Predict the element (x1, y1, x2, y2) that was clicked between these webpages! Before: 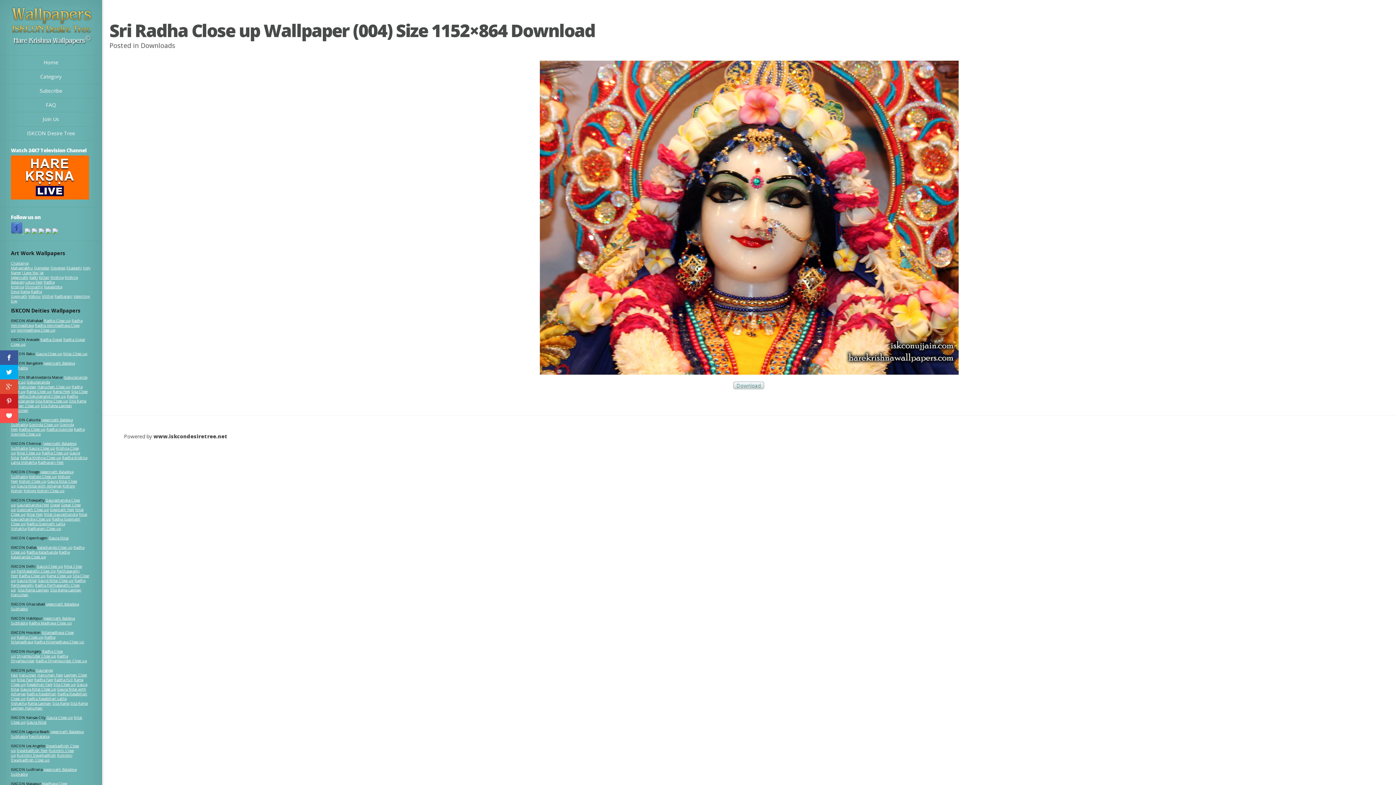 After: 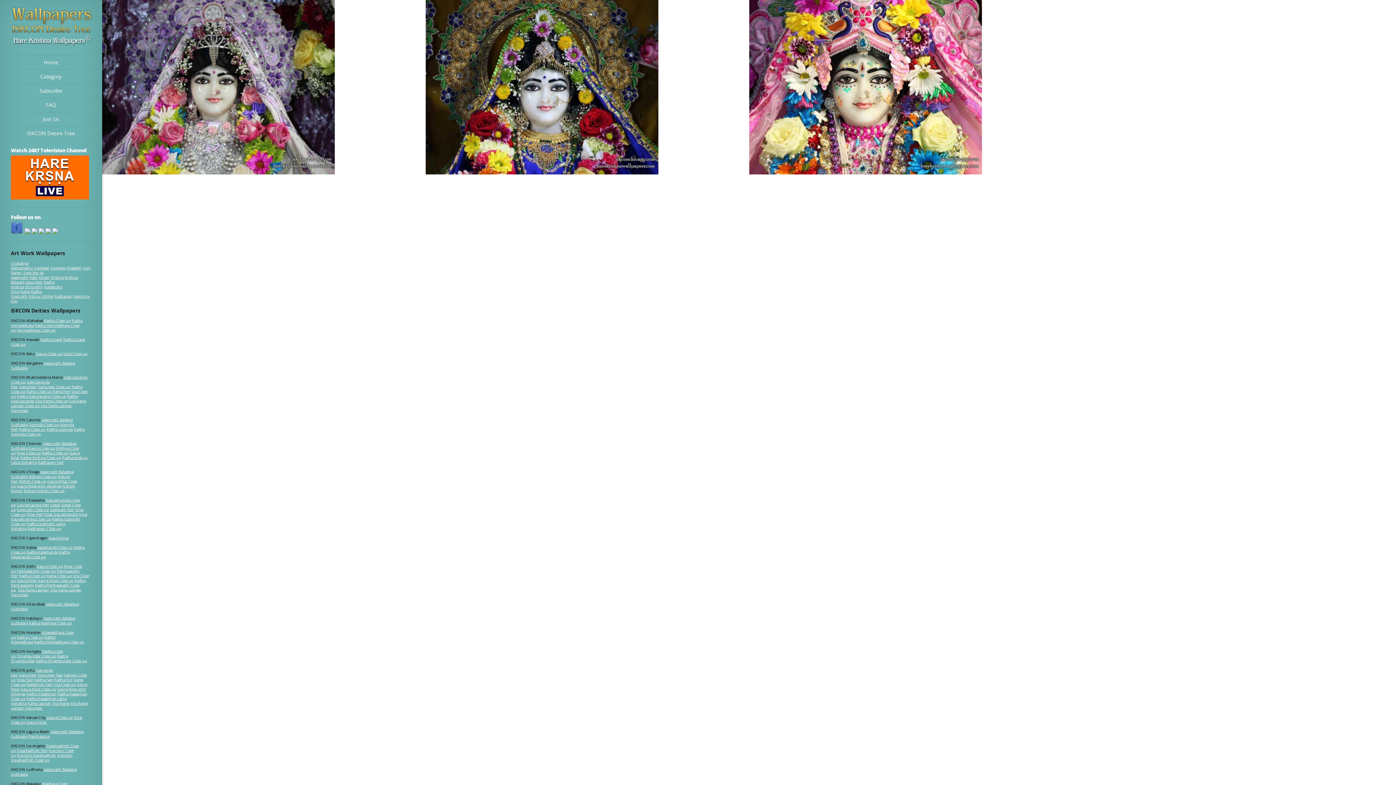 Action: label: Kishori Close up bbox: (18, 478, 46, 483)